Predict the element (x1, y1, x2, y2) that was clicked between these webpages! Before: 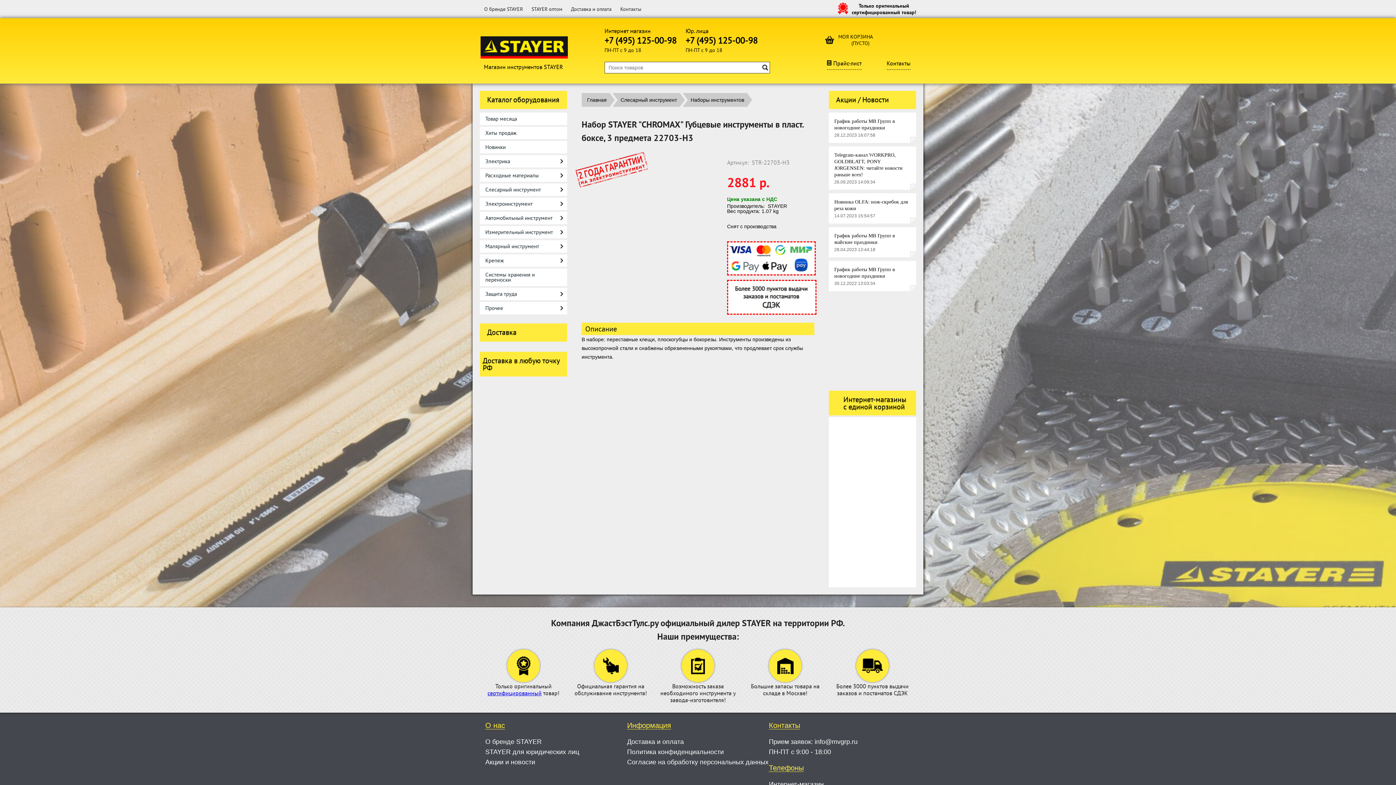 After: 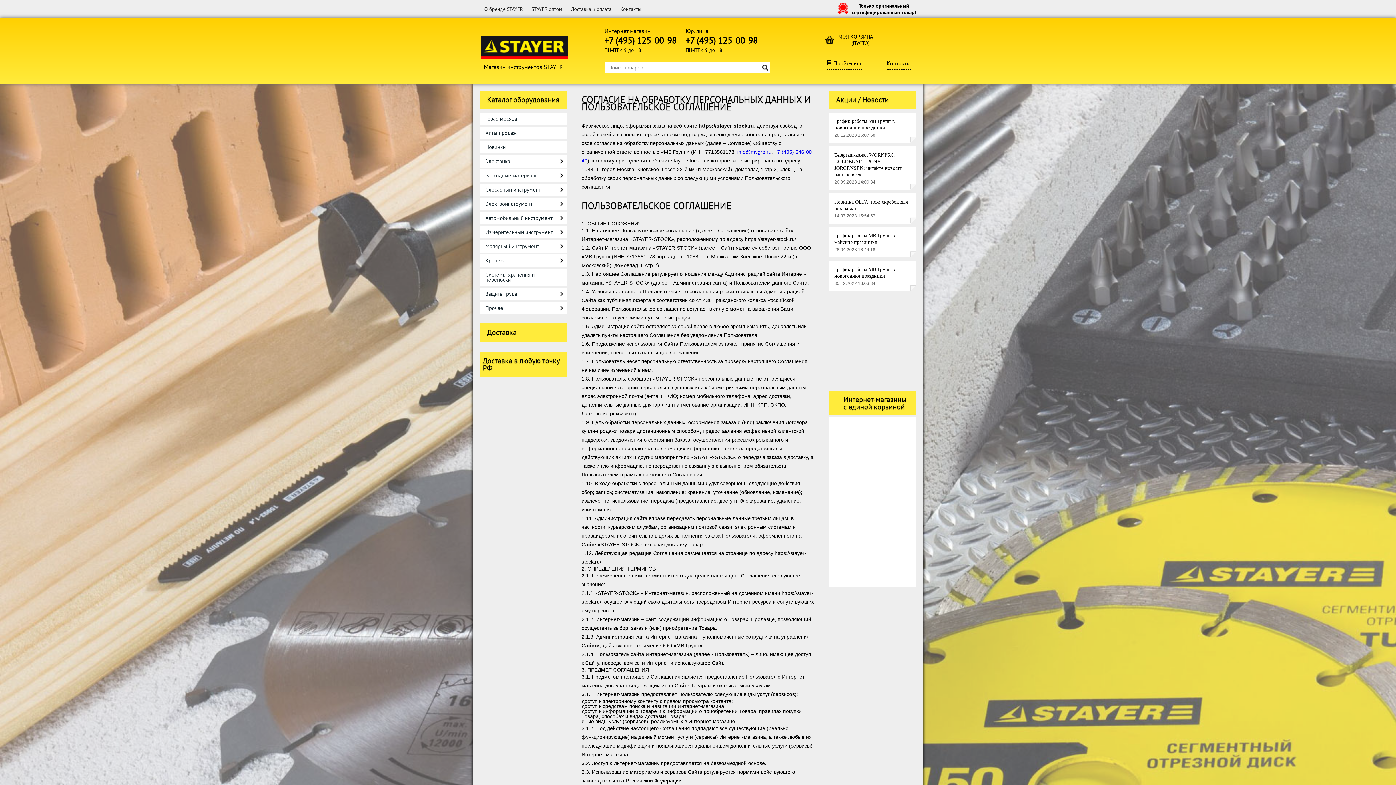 Action: label: Согласие на обработку персональных данных bbox: (627, 758, 768, 766)